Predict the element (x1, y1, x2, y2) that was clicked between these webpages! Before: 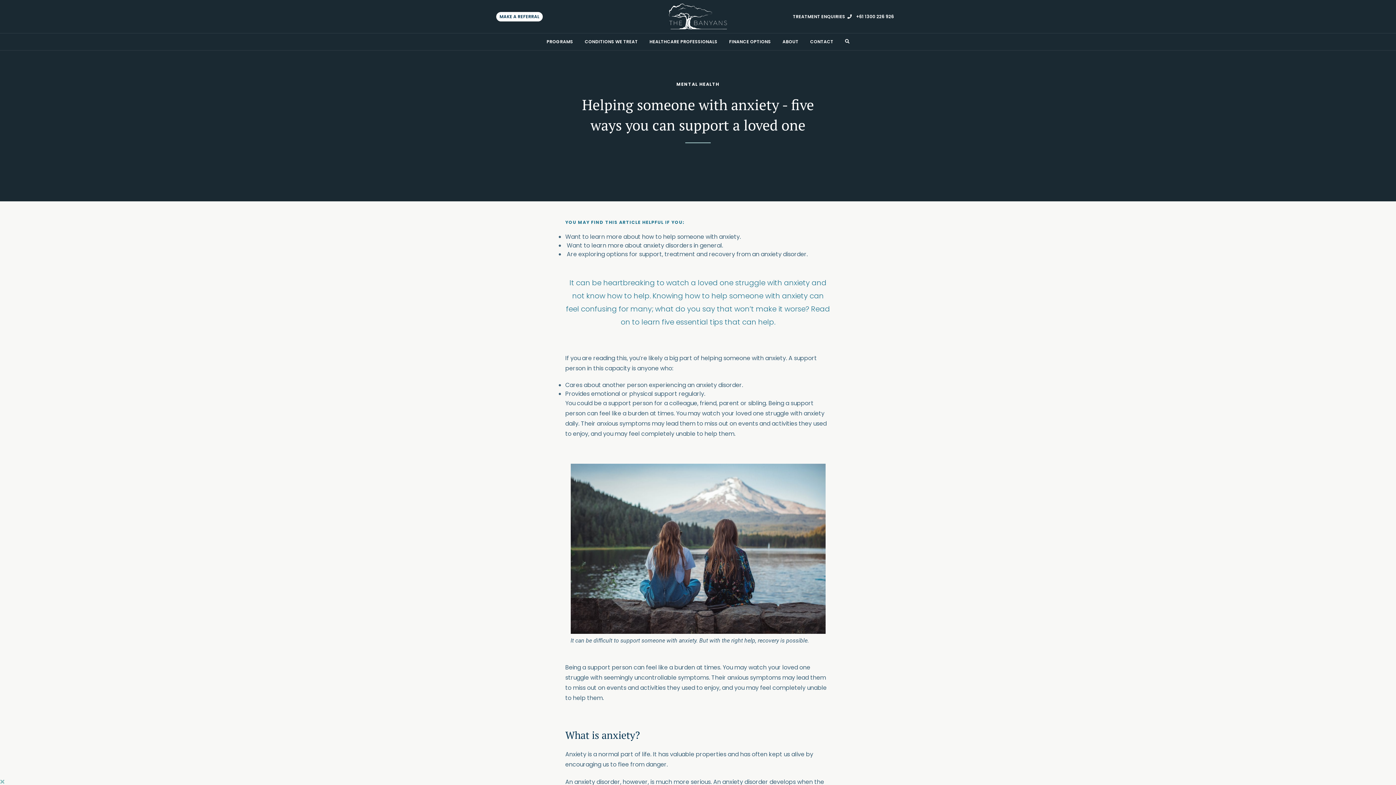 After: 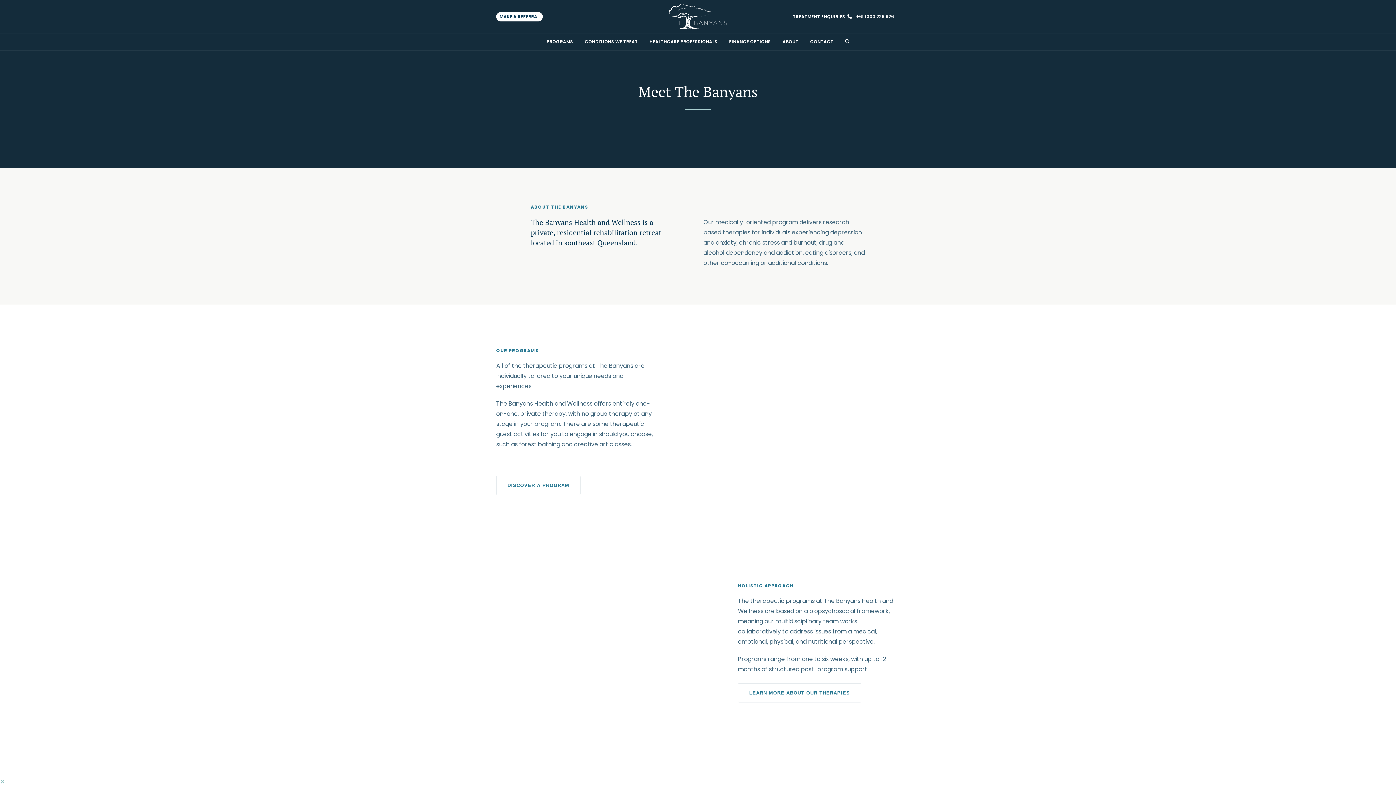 Action: bbox: (776, 33, 804, 50) label: ABOUT